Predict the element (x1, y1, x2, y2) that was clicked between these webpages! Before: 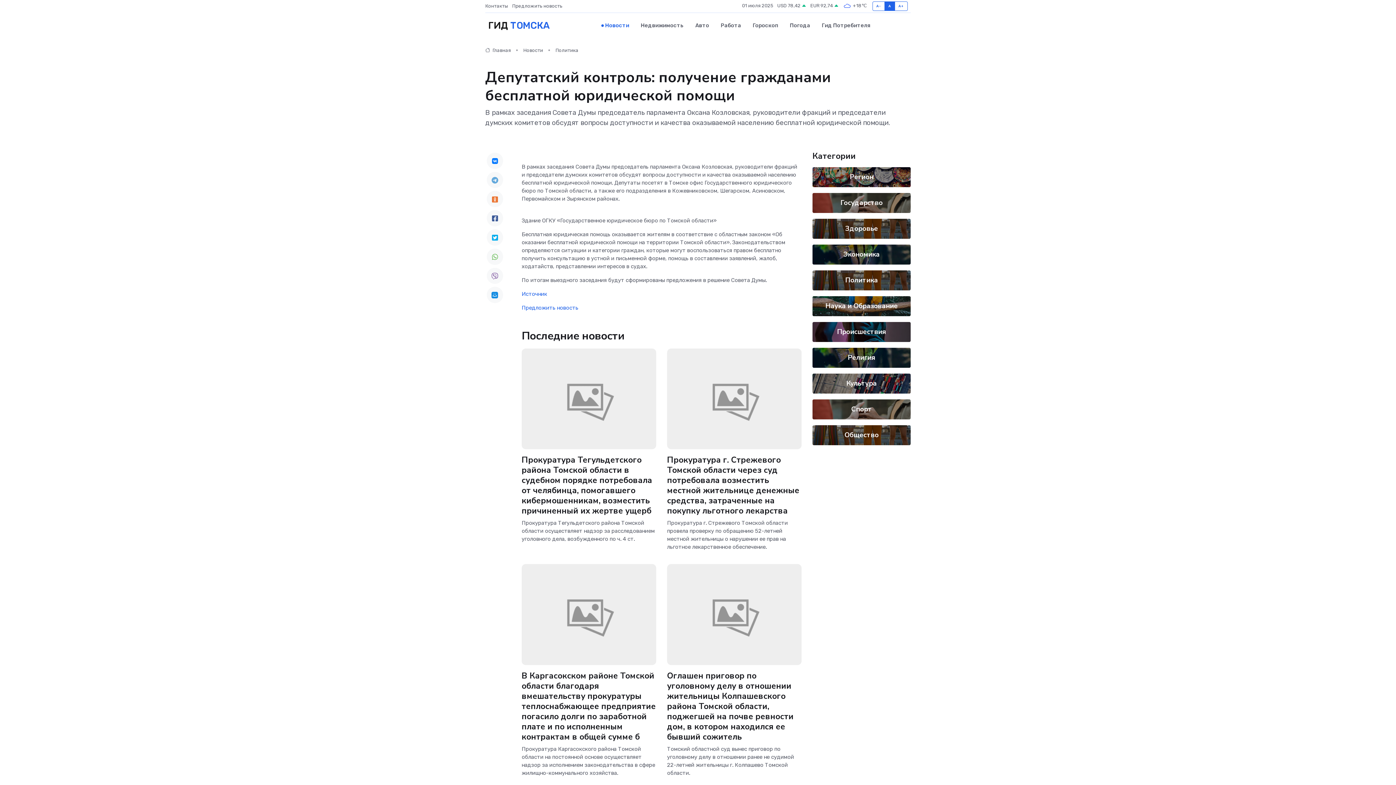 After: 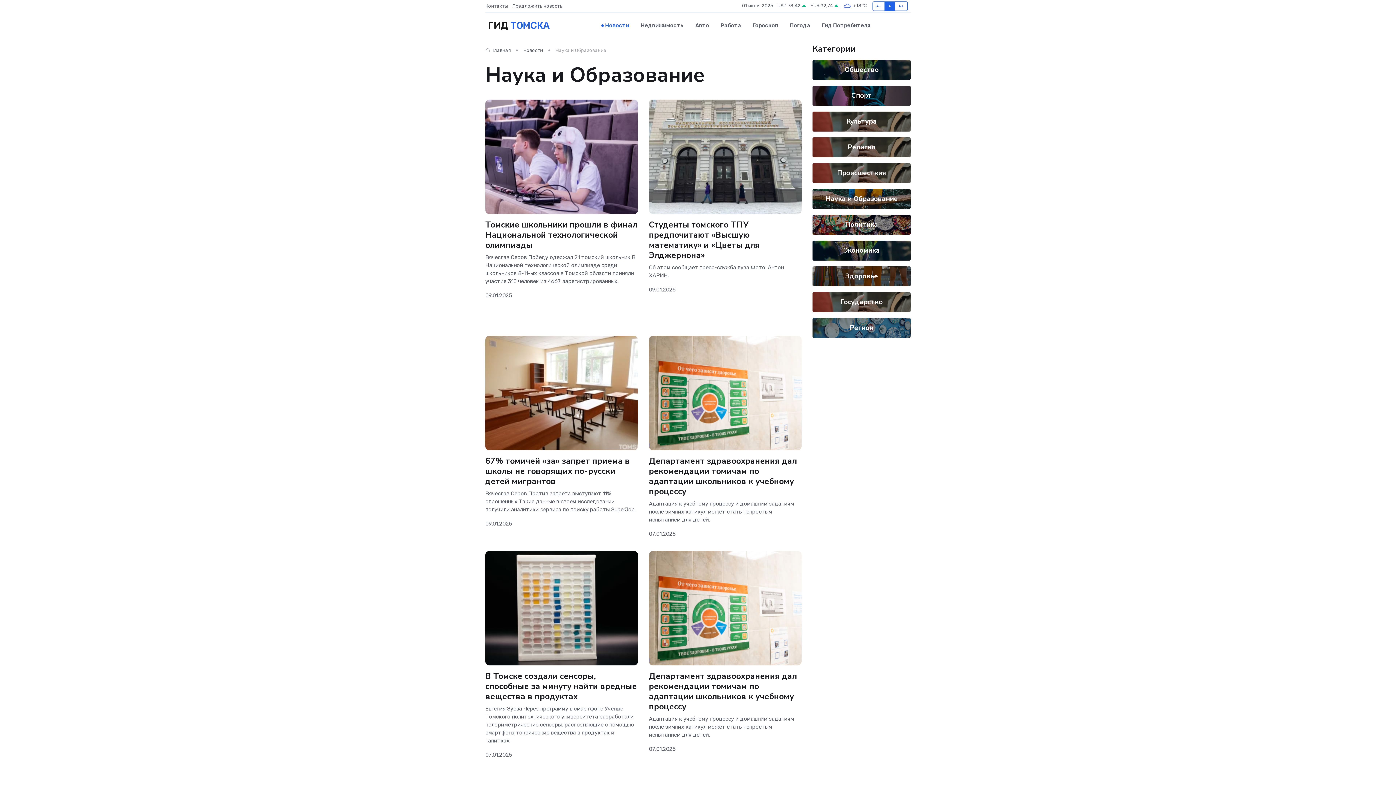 Action: label: Наука и Образование bbox: (825, 301, 898, 310)